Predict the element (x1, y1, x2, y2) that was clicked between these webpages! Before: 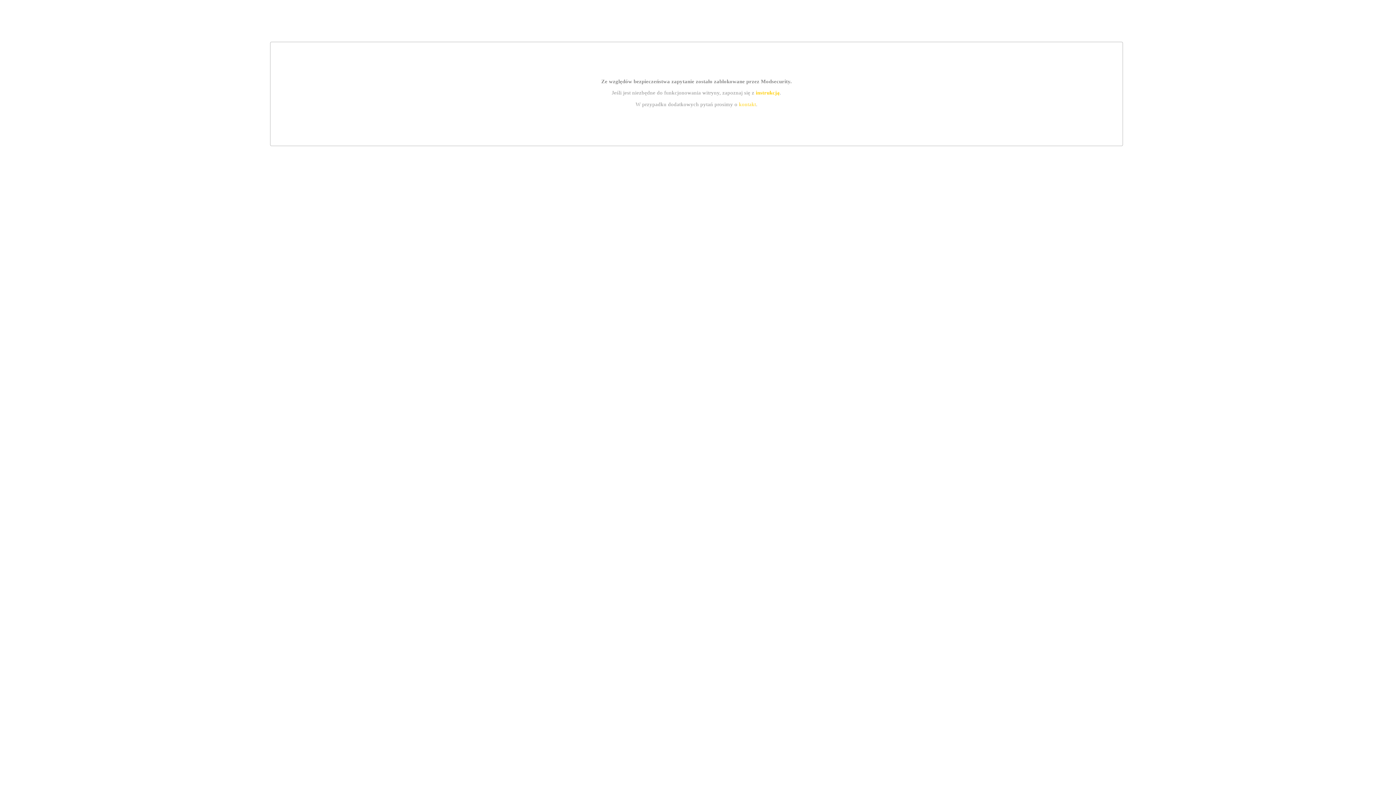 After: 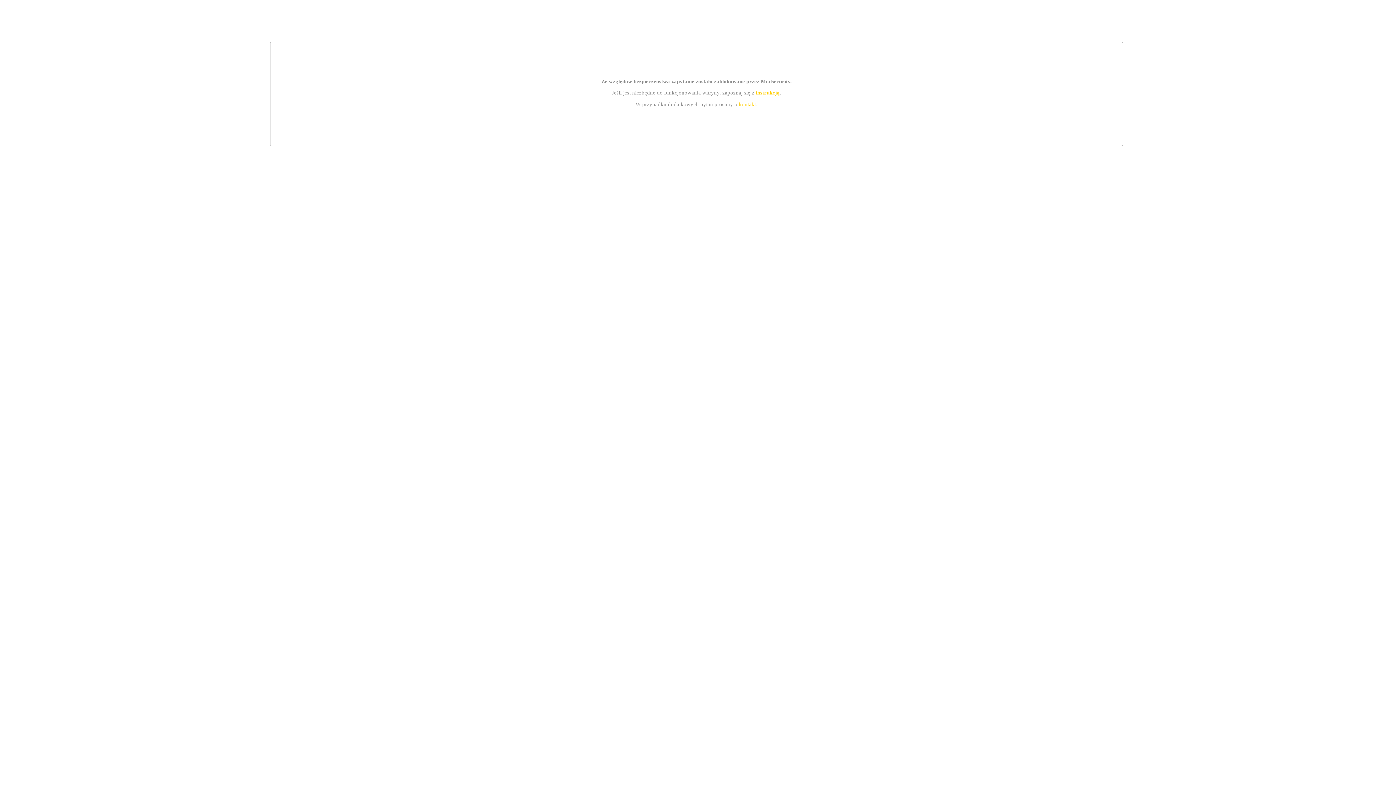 Action: bbox: (739, 101, 756, 107) label: kontakt